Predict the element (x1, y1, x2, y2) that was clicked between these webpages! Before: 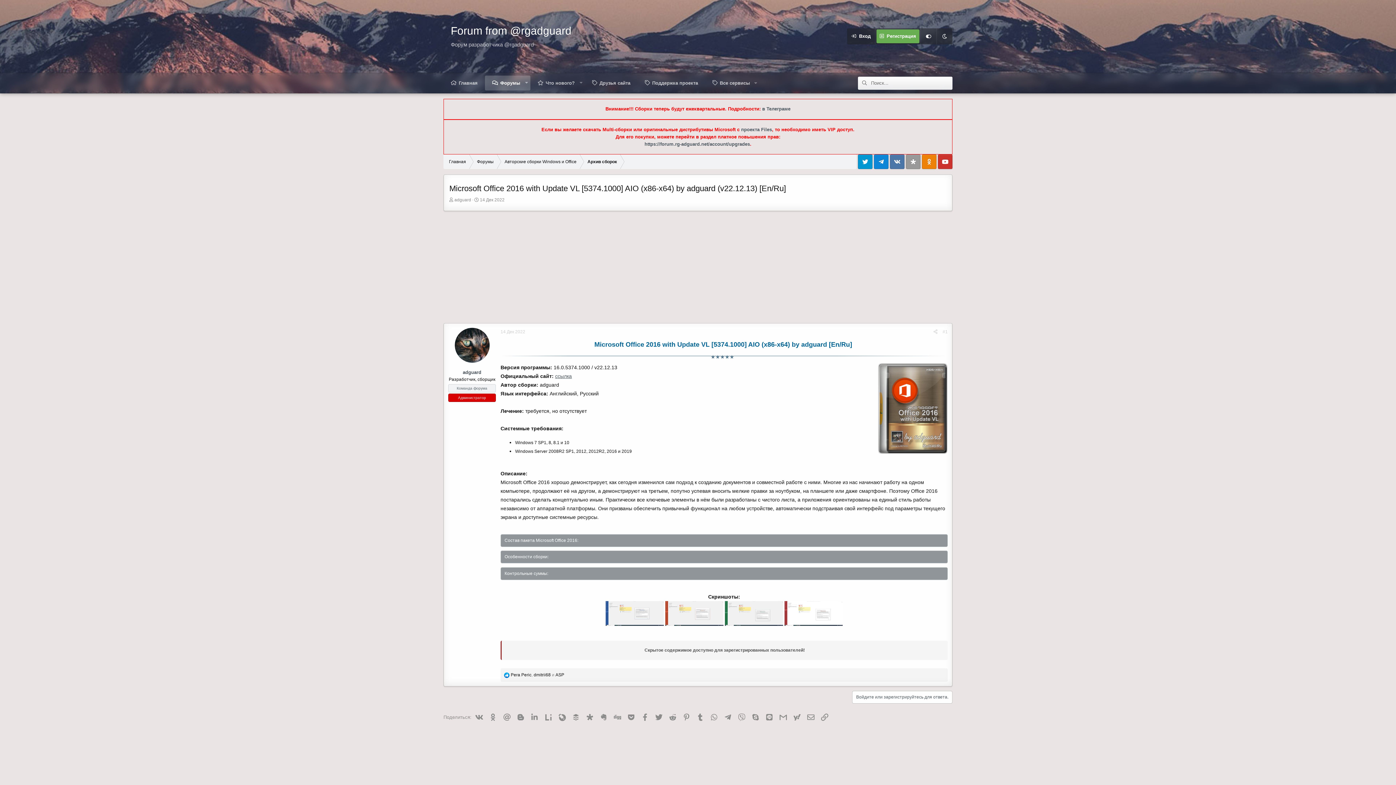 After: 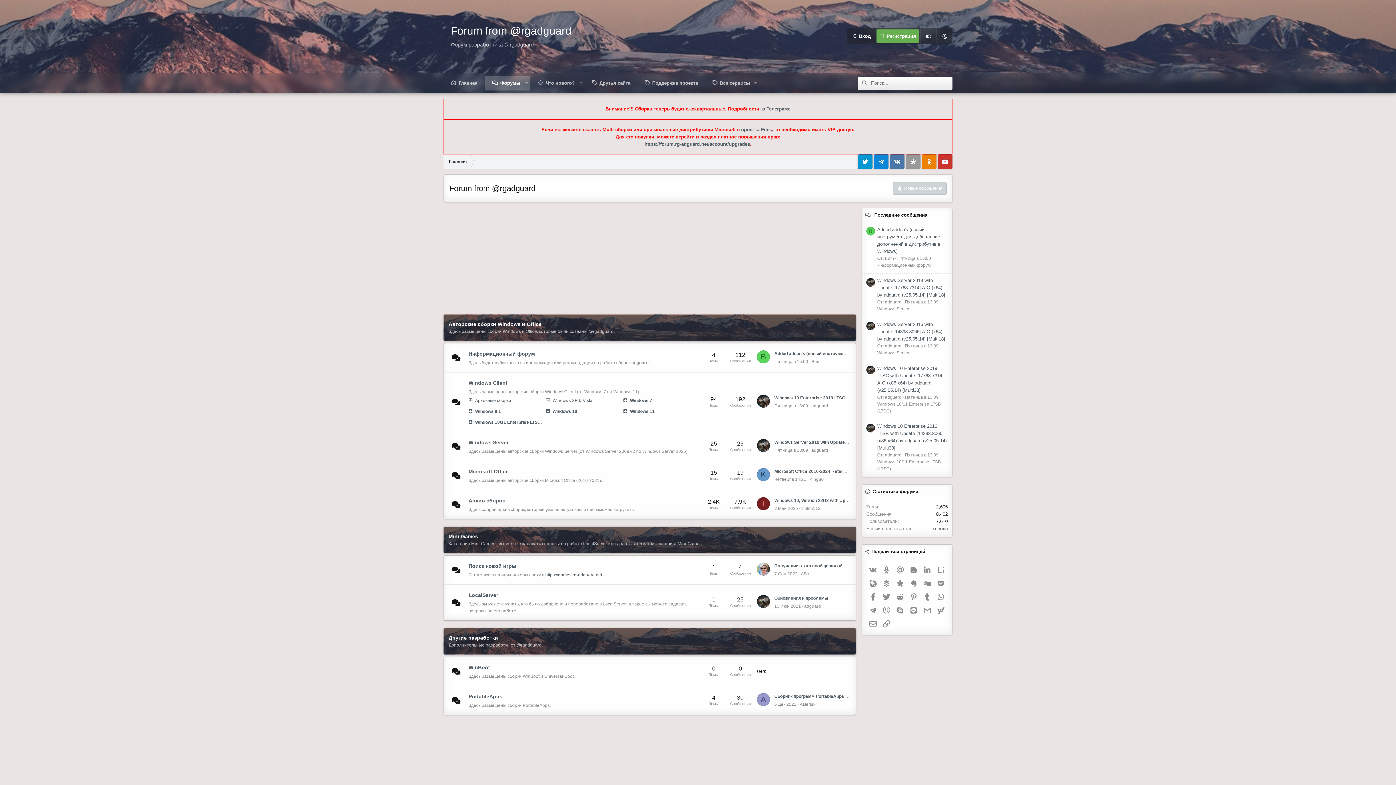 Action: label: Forum from @rgadguard
Форум разработчика @rgadguard bbox: (443, 0, 578, 72)